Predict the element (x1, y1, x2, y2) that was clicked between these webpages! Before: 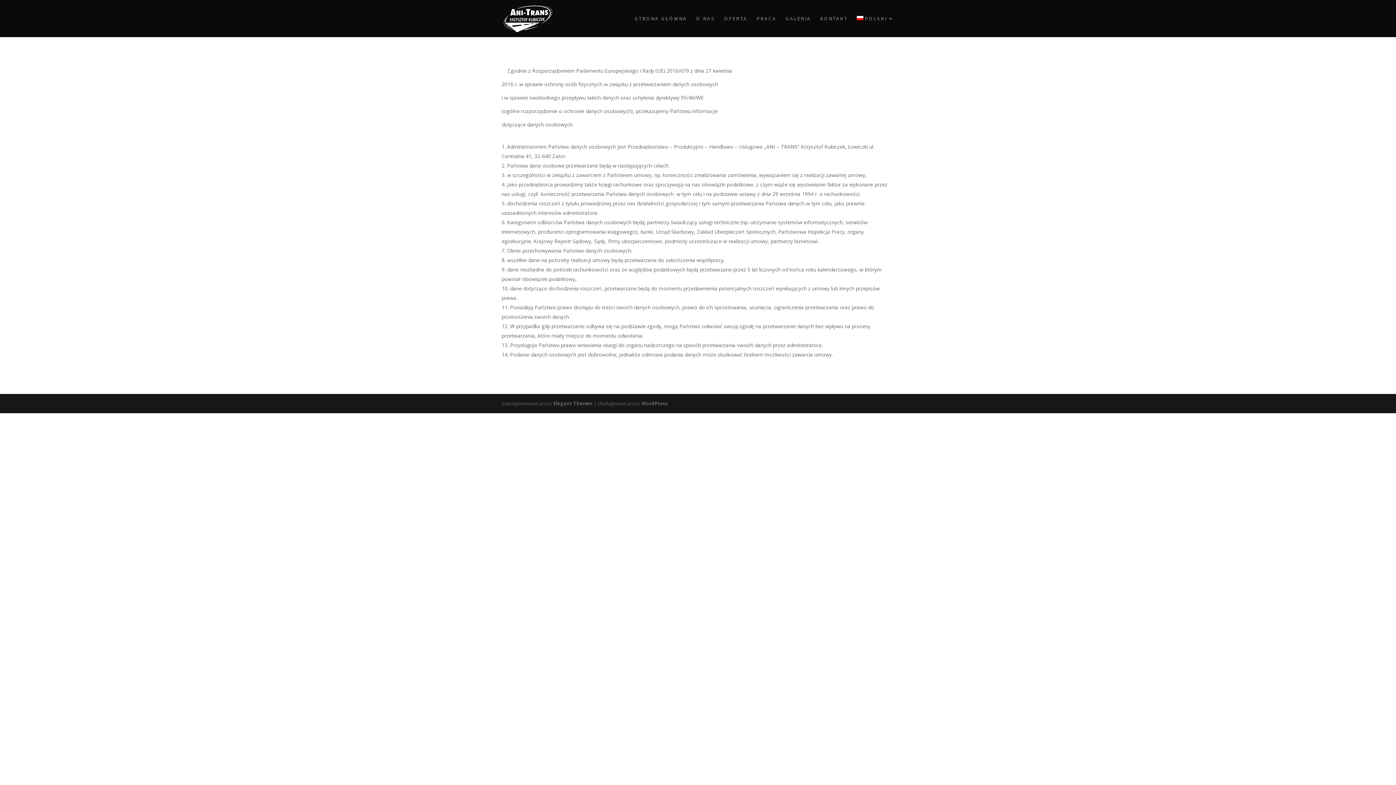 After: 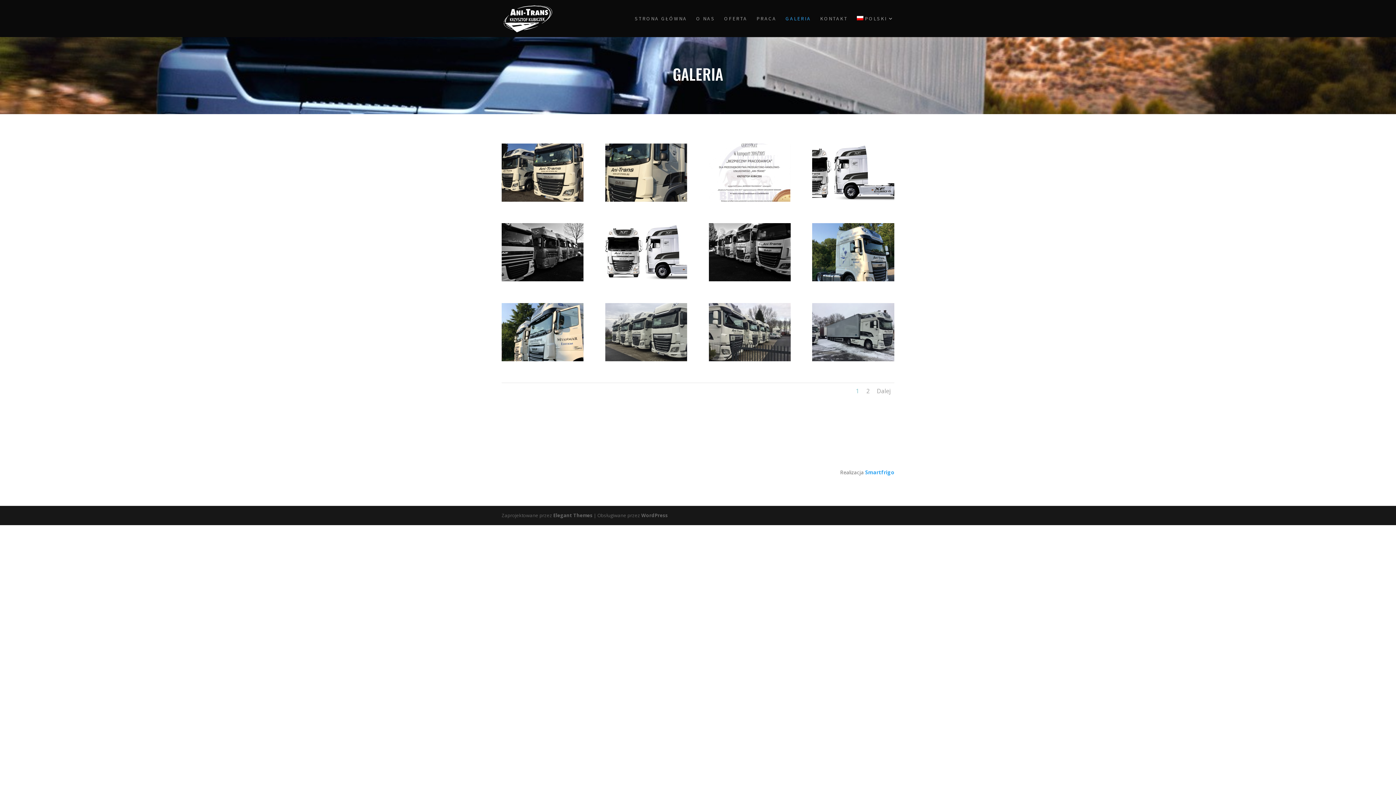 Action: bbox: (785, 16, 811, 37) label: GALERIA